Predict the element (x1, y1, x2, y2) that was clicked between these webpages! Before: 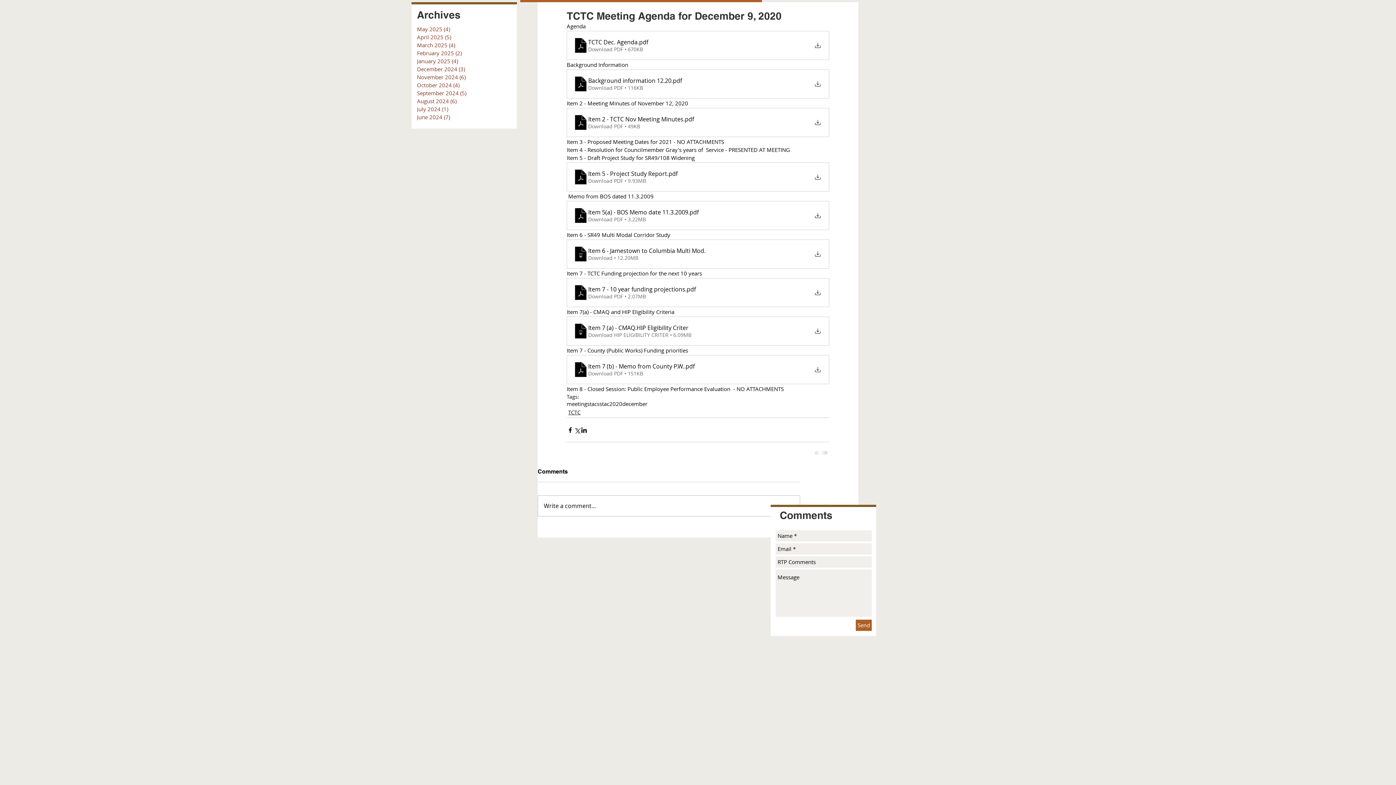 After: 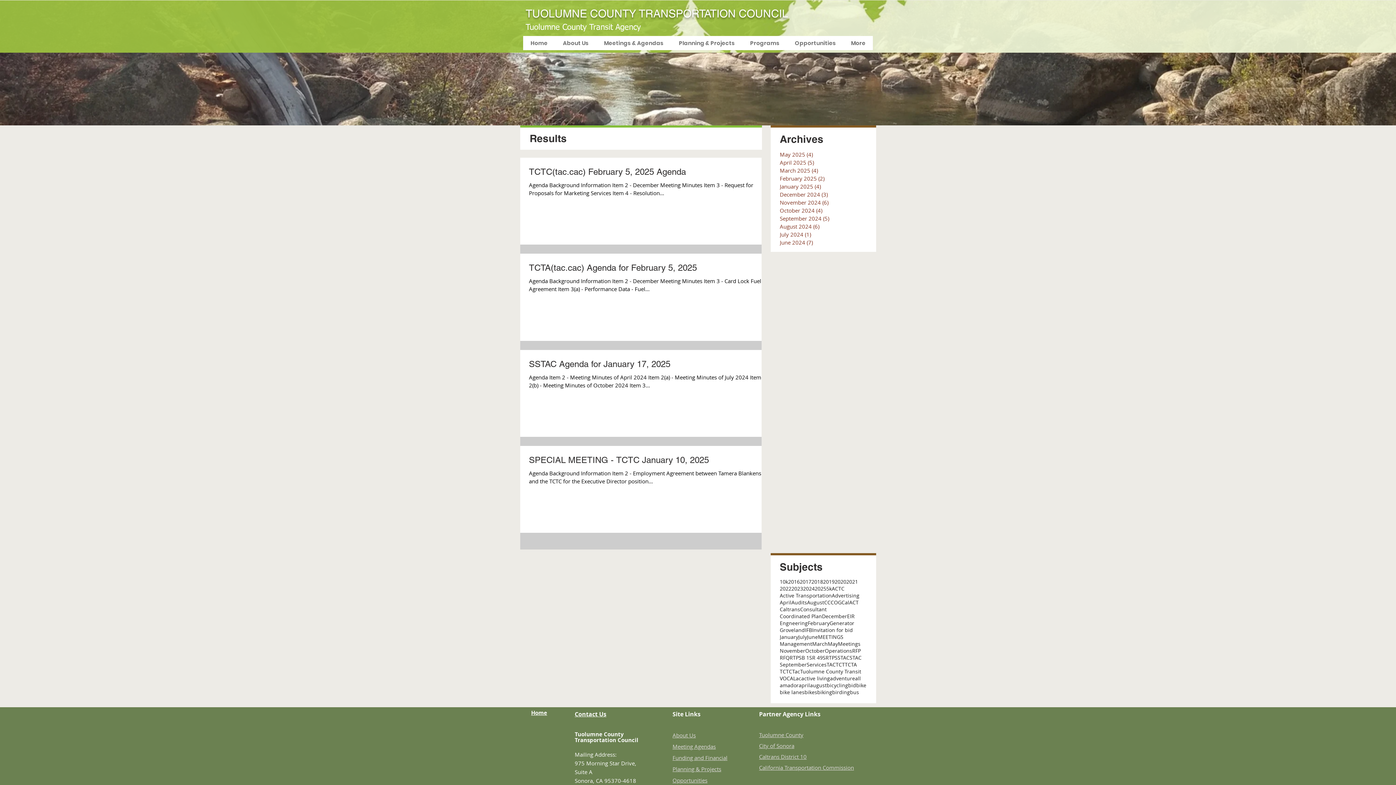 Action: label: January 2025 (4)
4 posts bbox: (417, 57, 487, 65)